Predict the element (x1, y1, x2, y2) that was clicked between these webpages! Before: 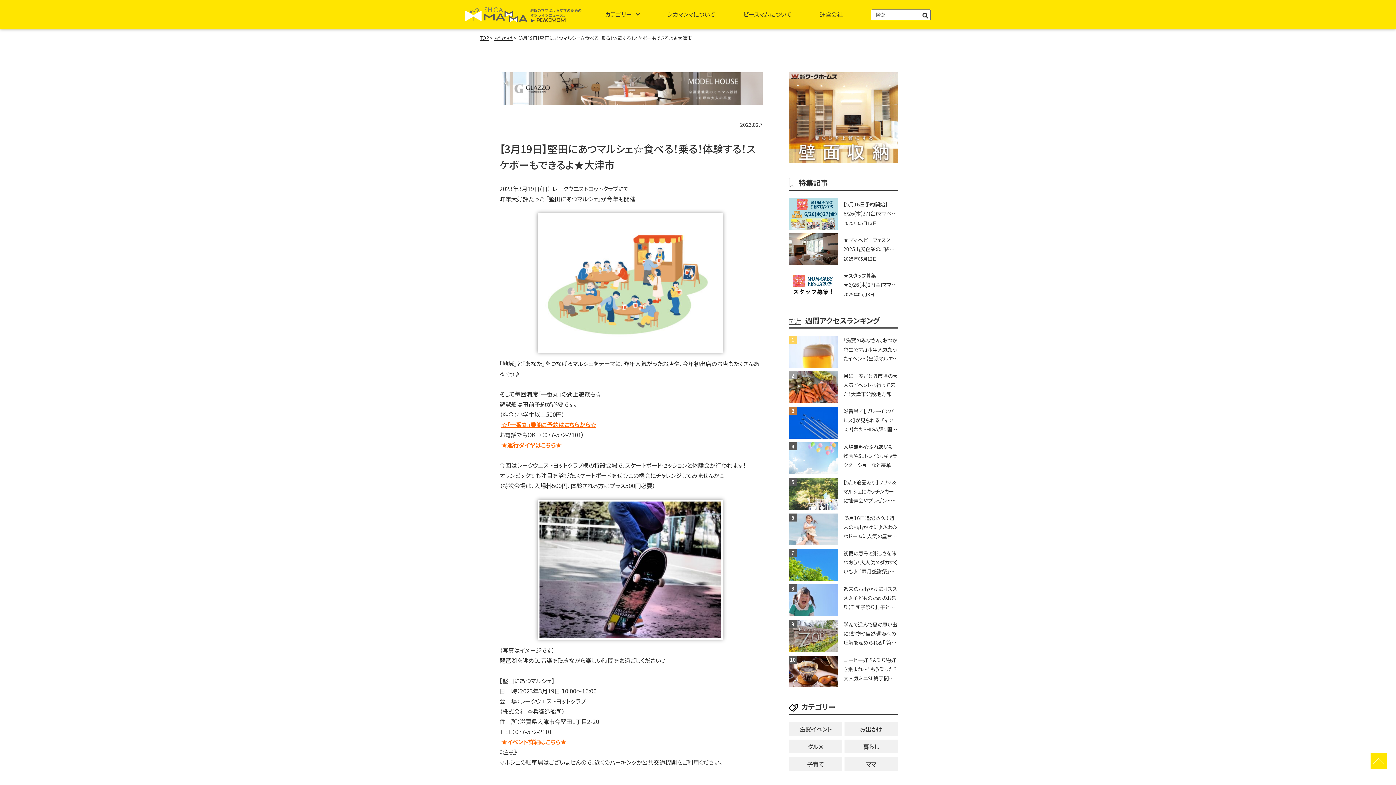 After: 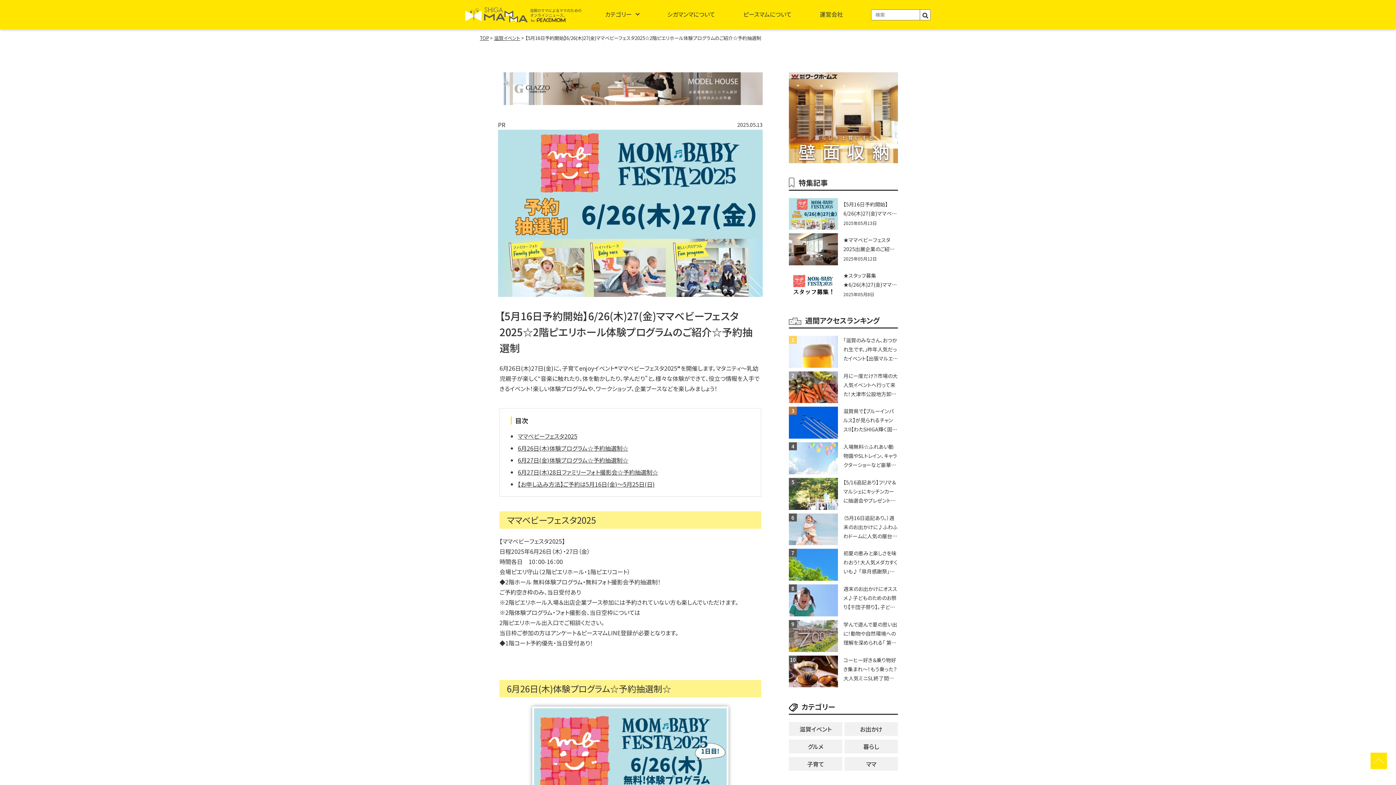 Action: bbox: (789, 198, 898, 229) label: 【5月16日予約開始】6/26(木)27(金)ママベビーフェスタ2025☆2階ピエリホール体験プログラムのご紹介☆予約抽選制
2025年05月13日